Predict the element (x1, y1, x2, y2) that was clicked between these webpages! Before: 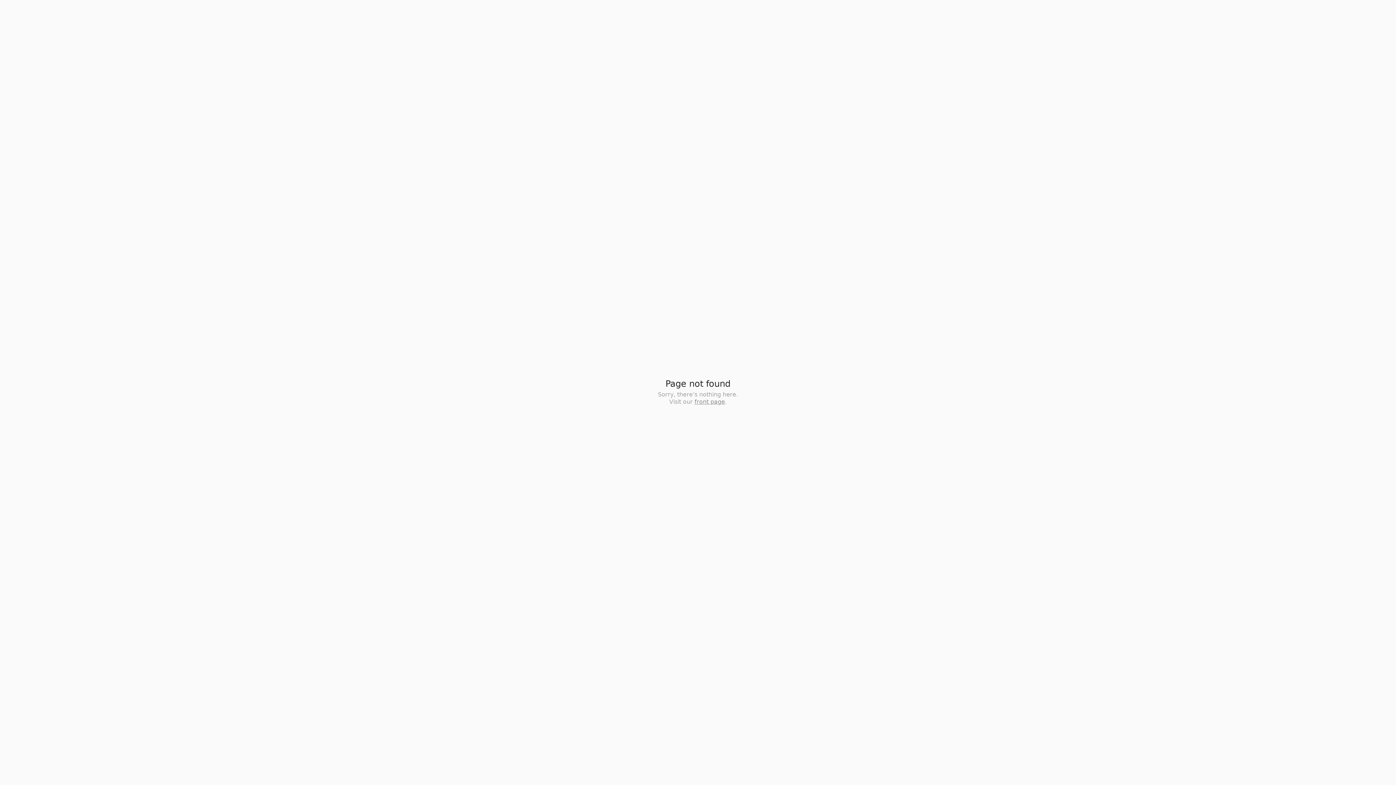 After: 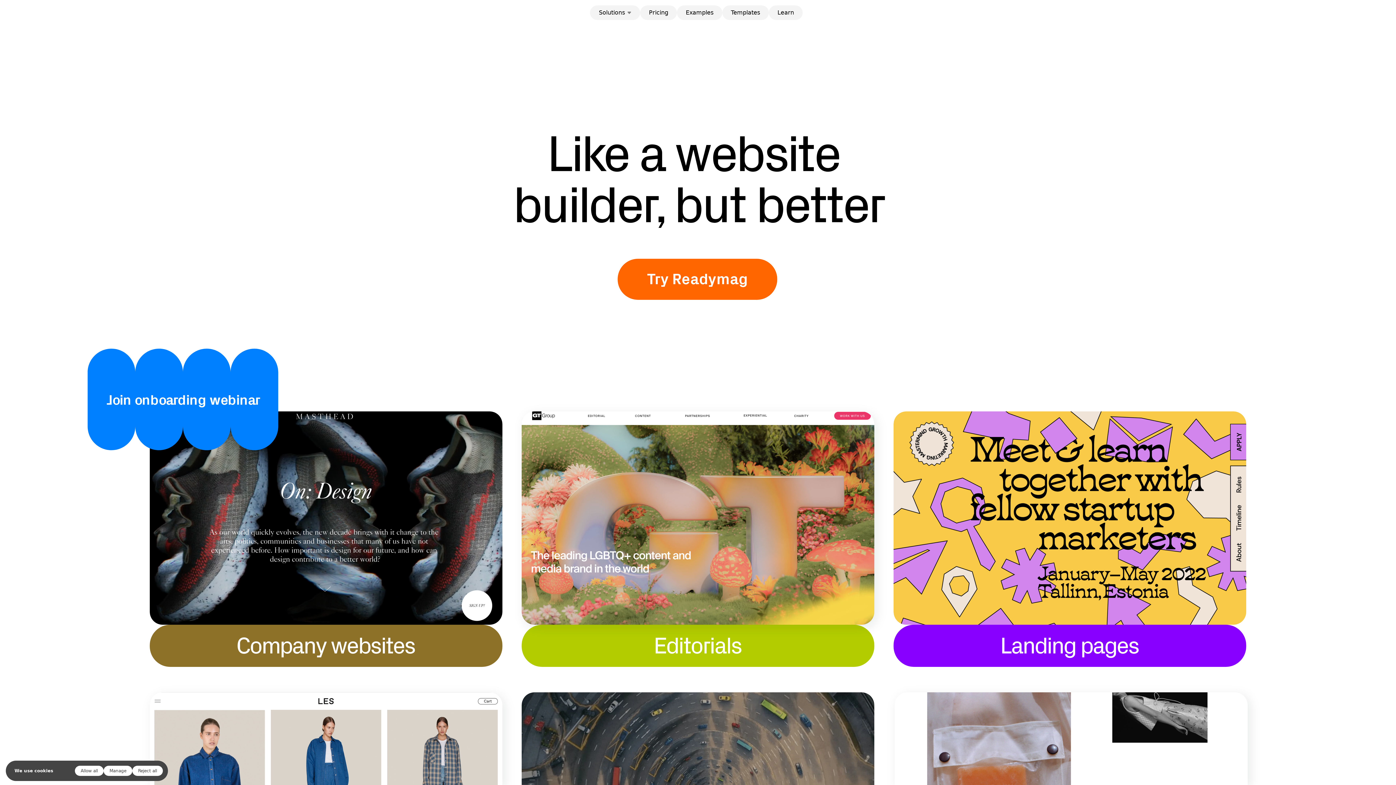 Action: label: front page bbox: (694, 398, 725, 405)